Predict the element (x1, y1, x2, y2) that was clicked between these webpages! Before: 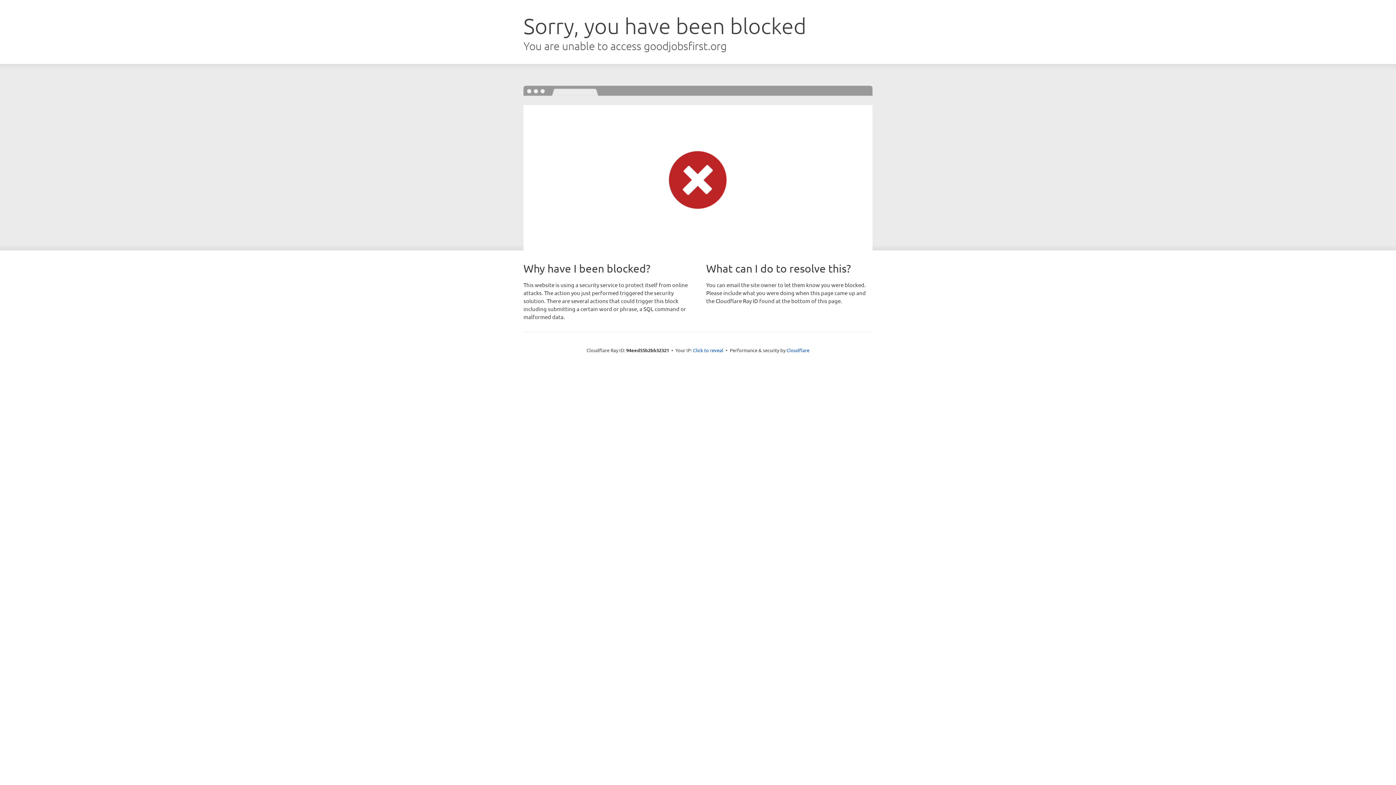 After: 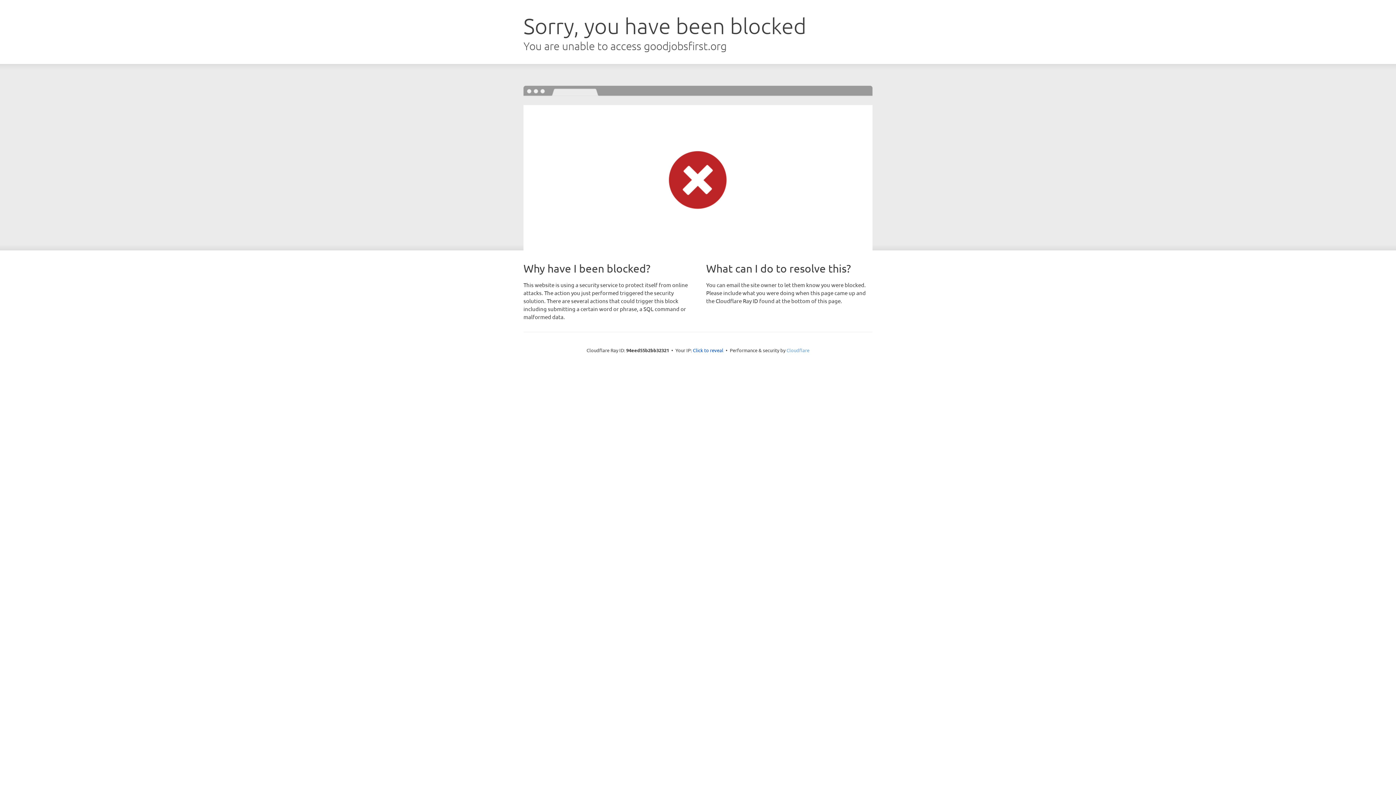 Action: bbox: (786, 347, 809, 353) label: Cloudflare